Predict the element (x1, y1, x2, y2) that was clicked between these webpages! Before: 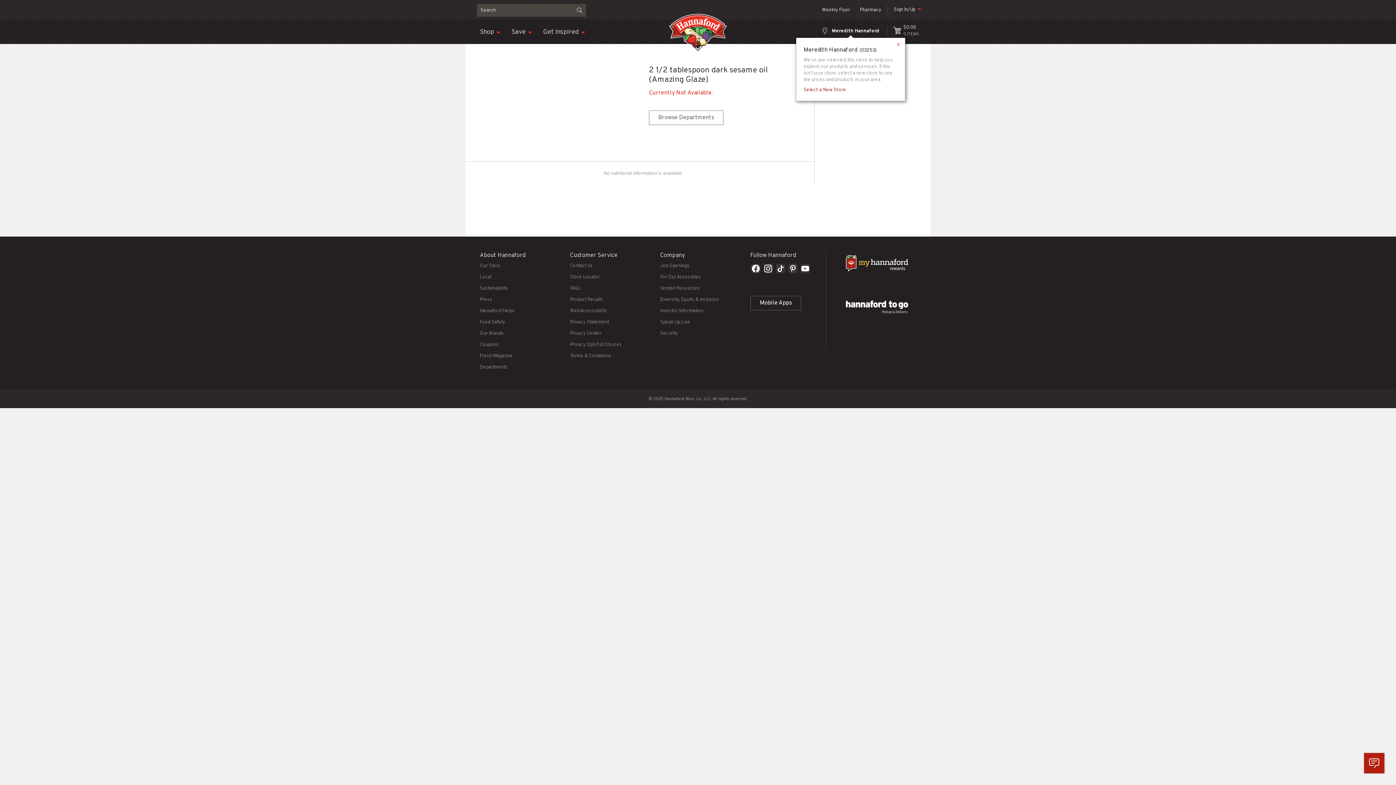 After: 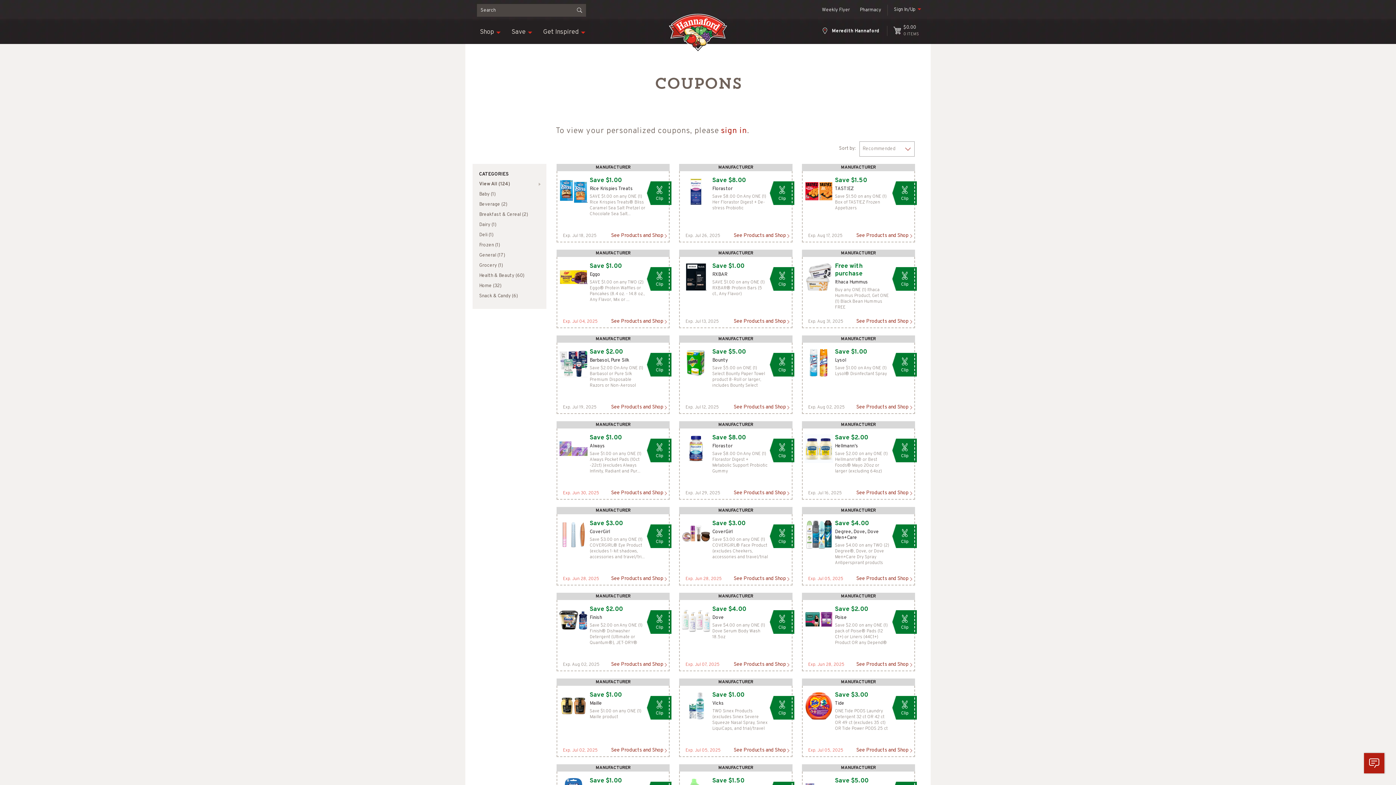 Action: label: Coupons bbox: (480, 342, 498, 348)